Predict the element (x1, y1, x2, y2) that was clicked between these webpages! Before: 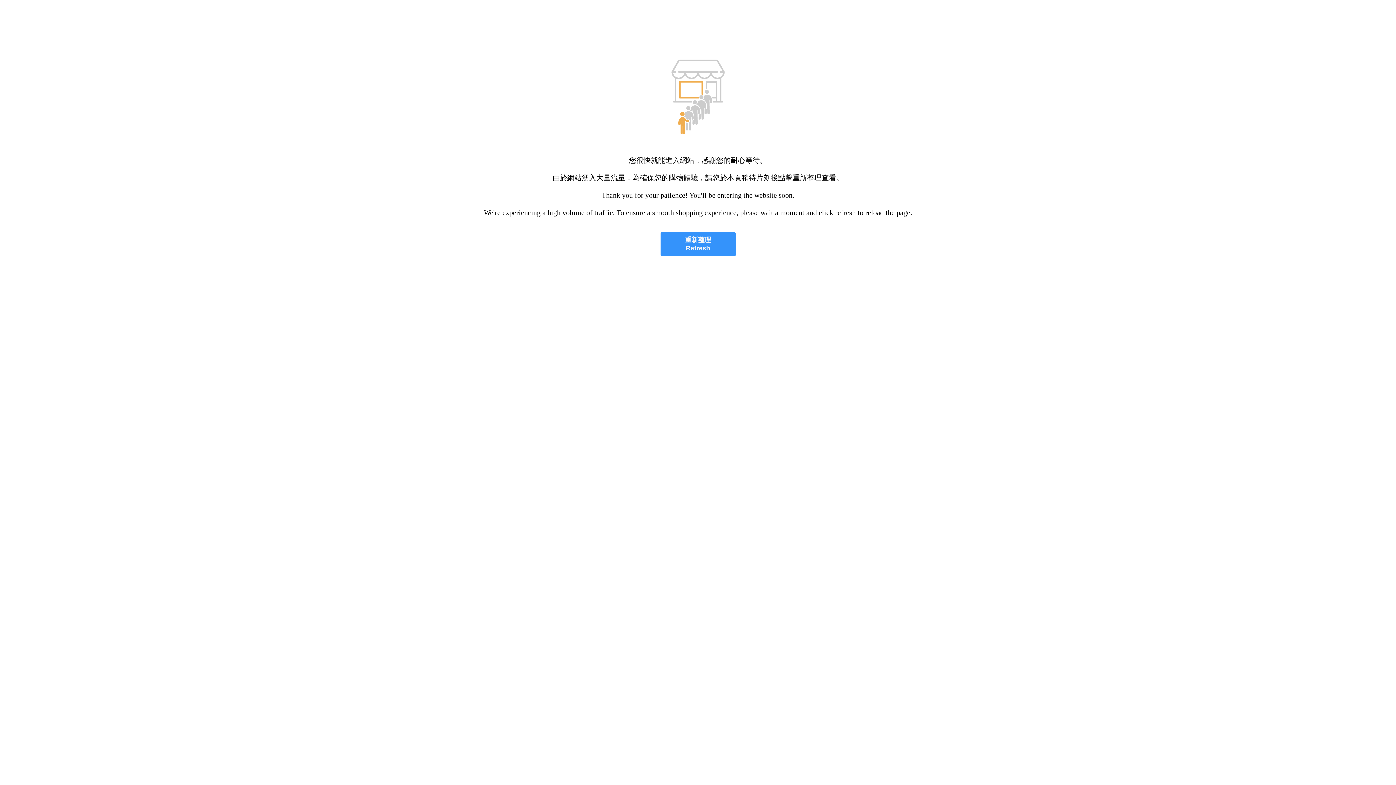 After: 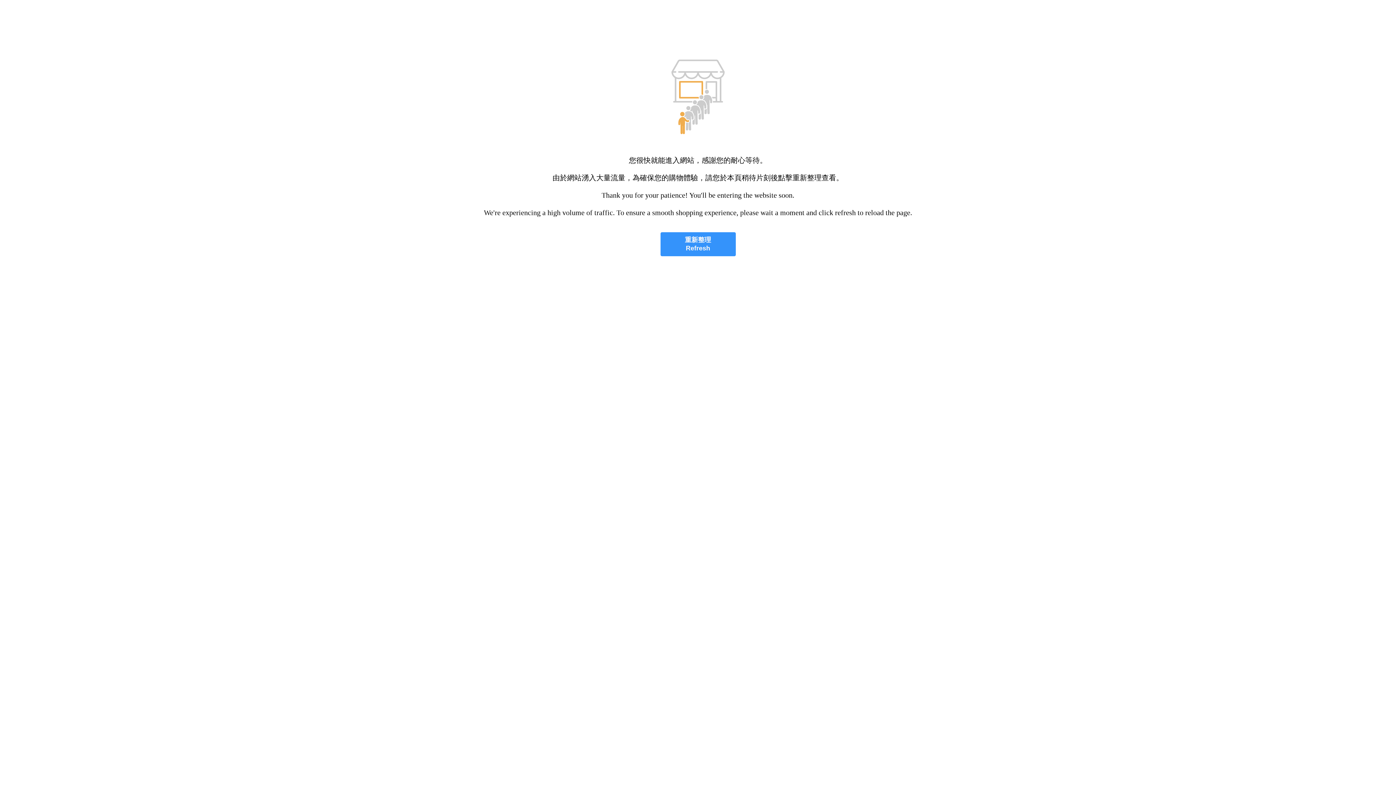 Action: bbox: (660, 232, 735, 256) label: 重新整理
Refresh